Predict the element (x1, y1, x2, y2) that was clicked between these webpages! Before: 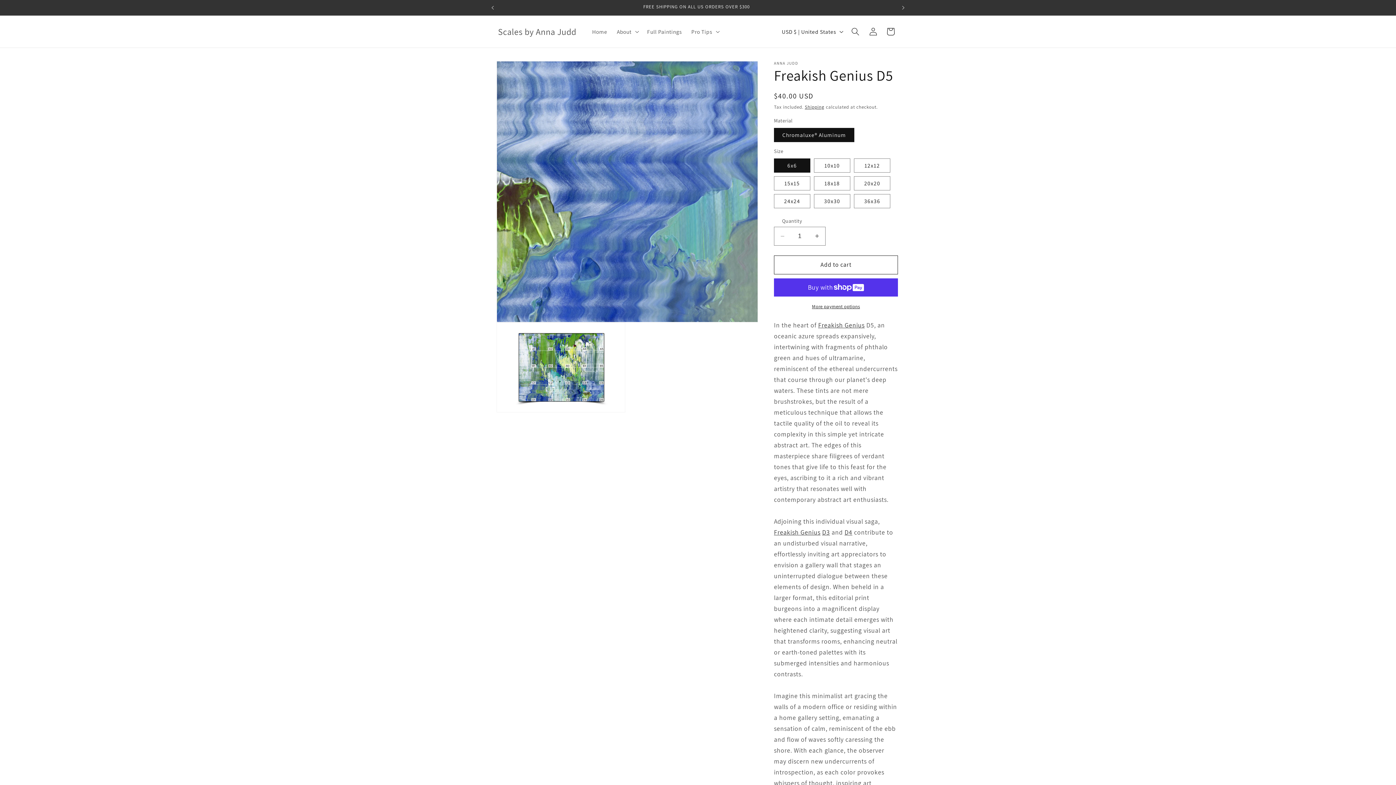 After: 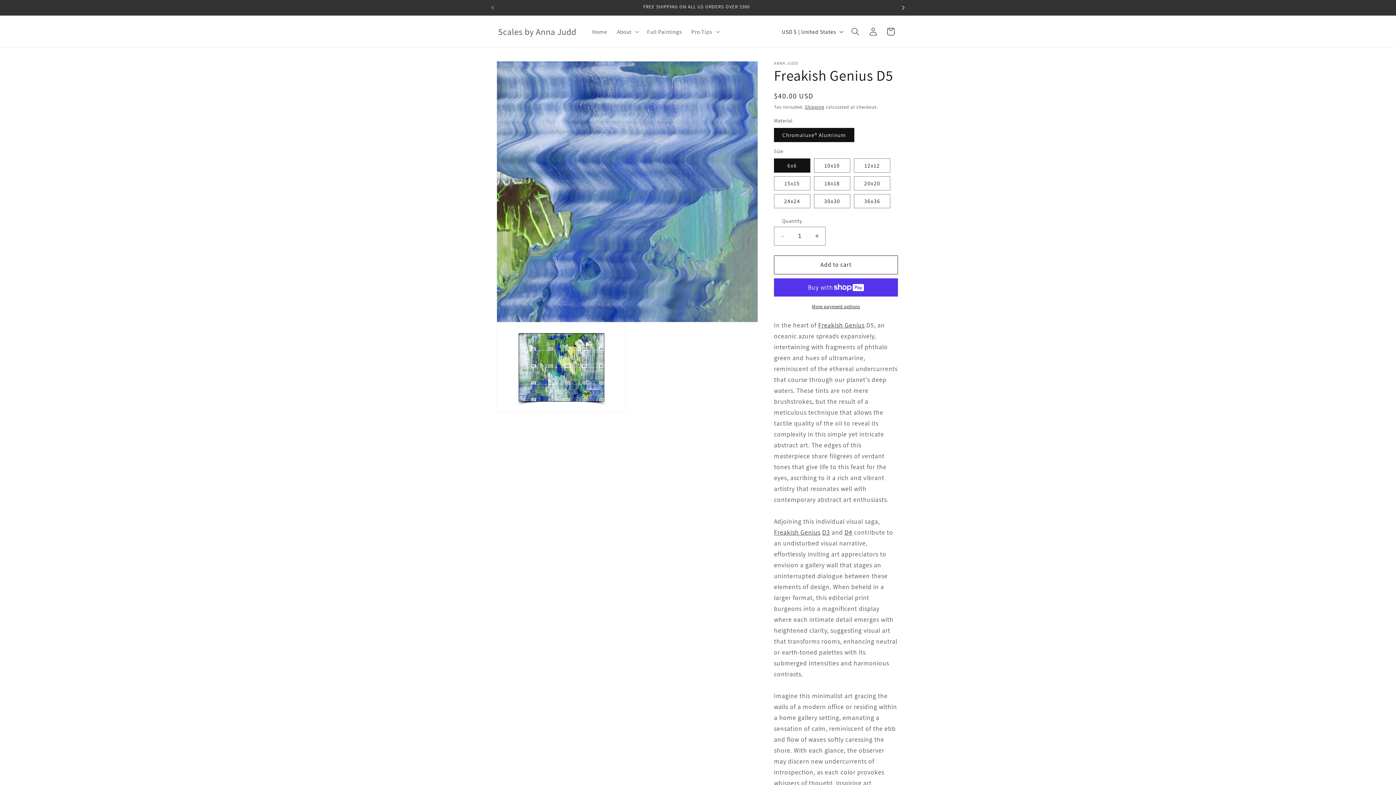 Action: label: Next announcement bbox: (895, 0, 911, 15)